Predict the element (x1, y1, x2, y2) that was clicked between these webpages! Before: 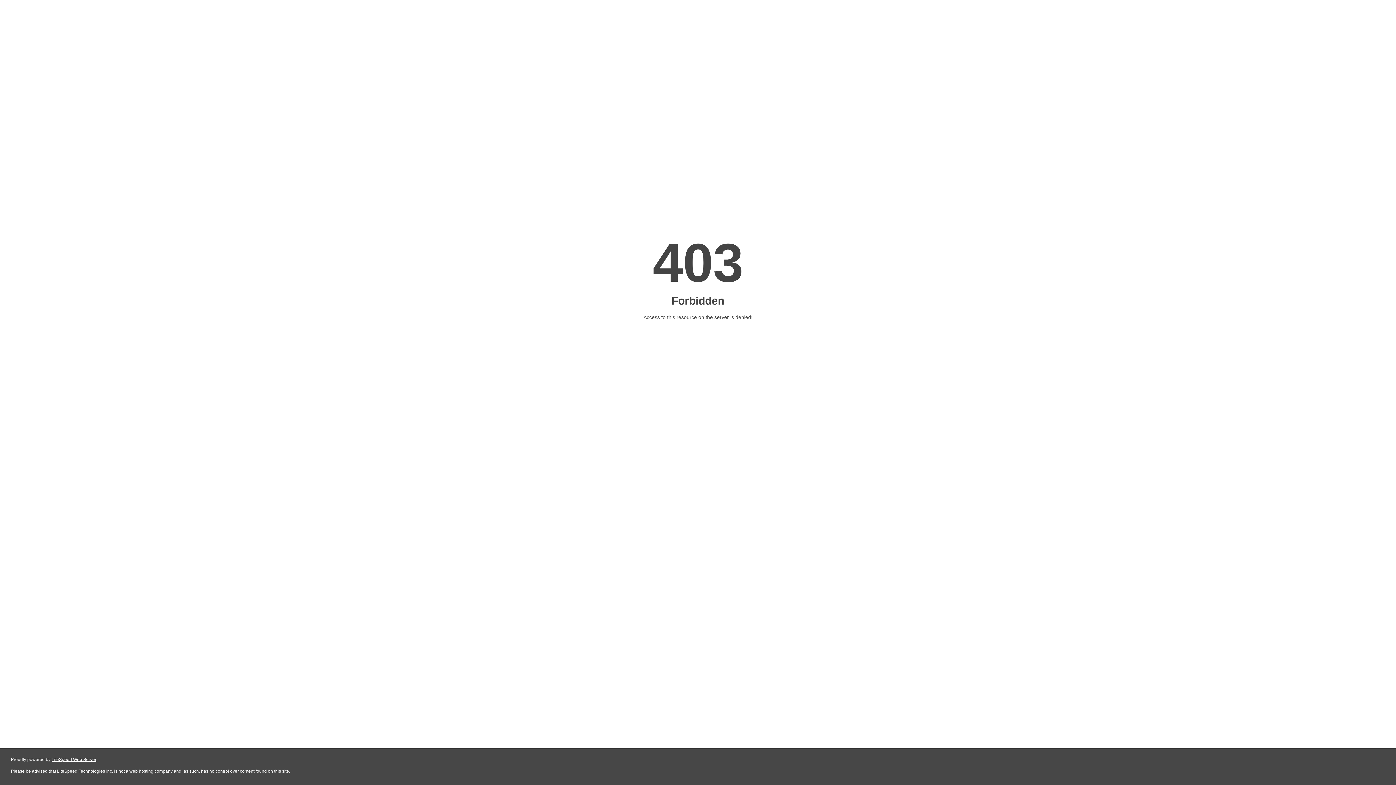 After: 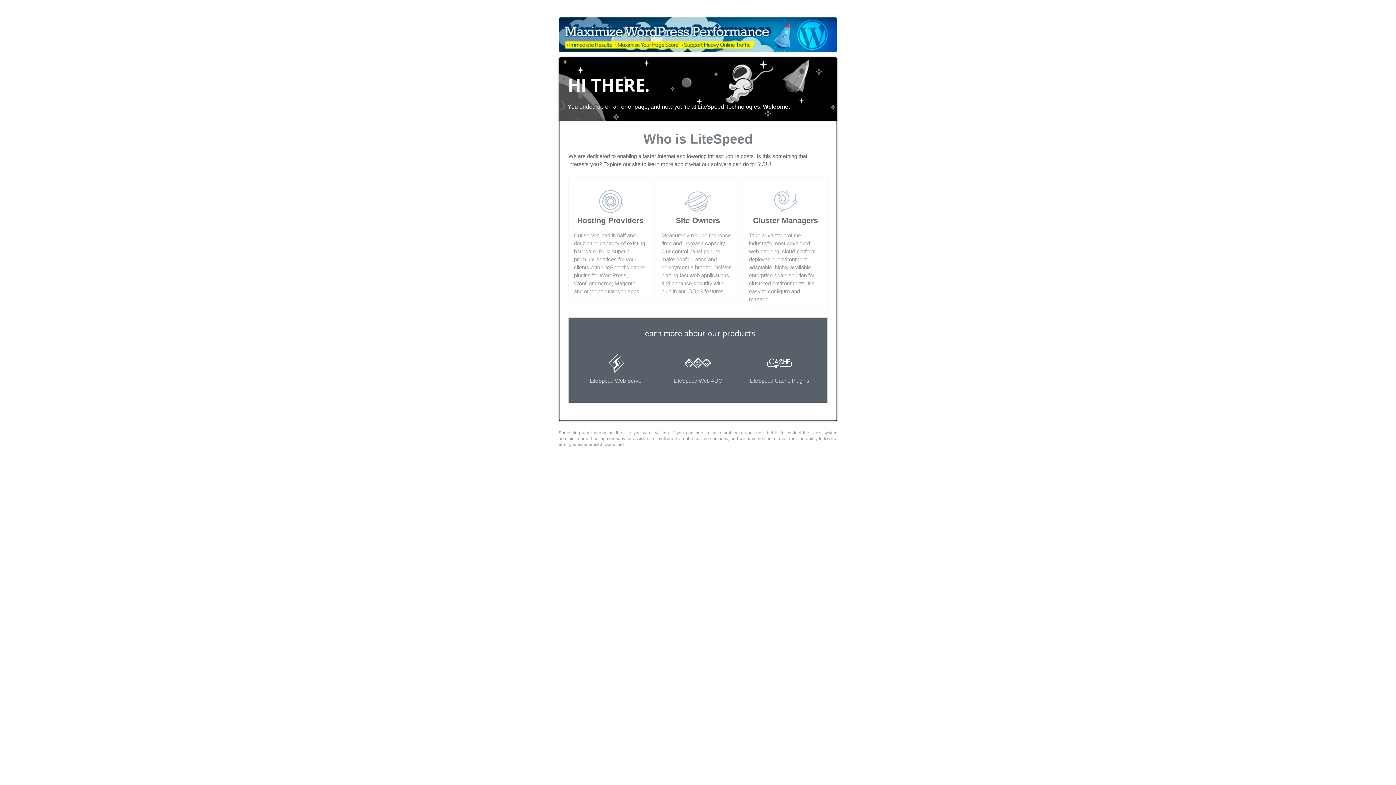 Action: label: LiteSpeed Web Server bbox: (51, 757, 96, 762)